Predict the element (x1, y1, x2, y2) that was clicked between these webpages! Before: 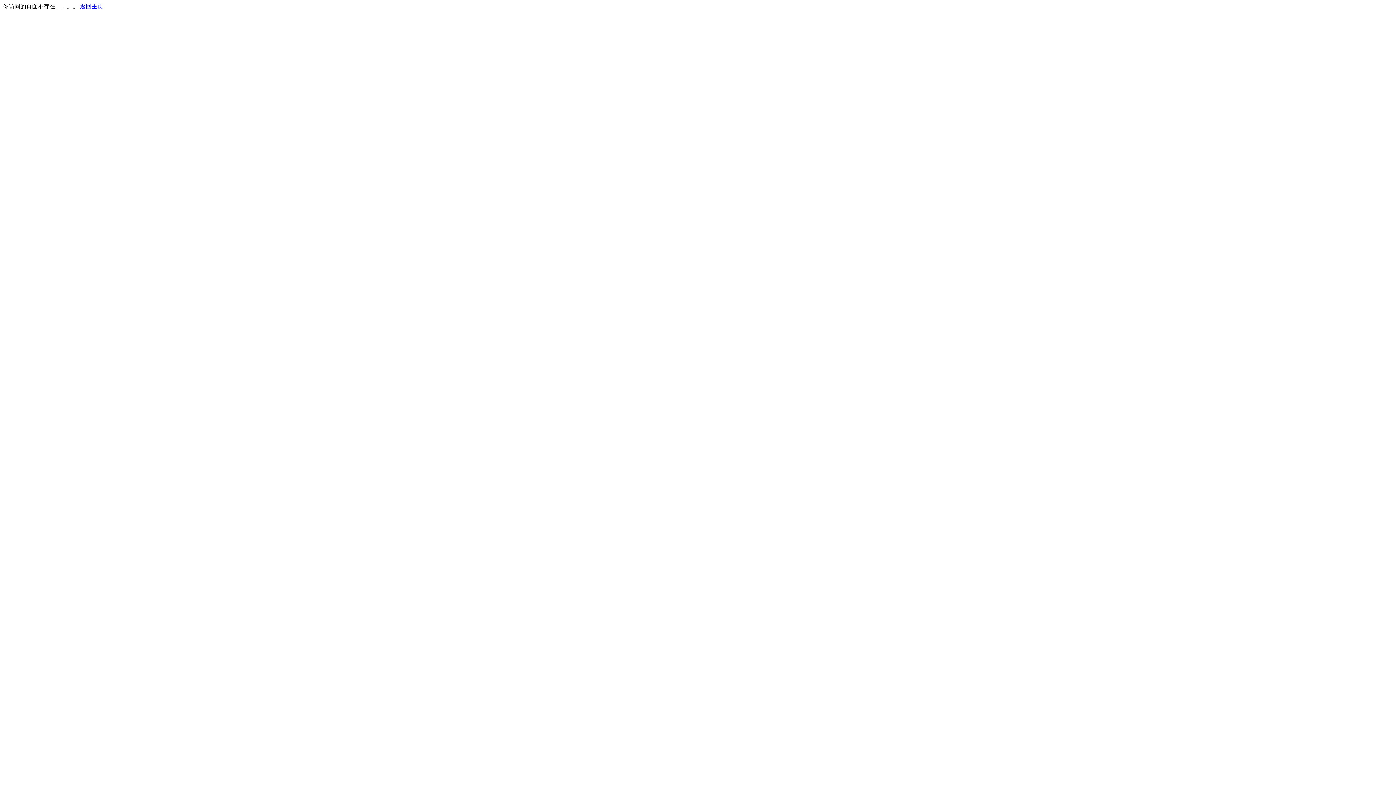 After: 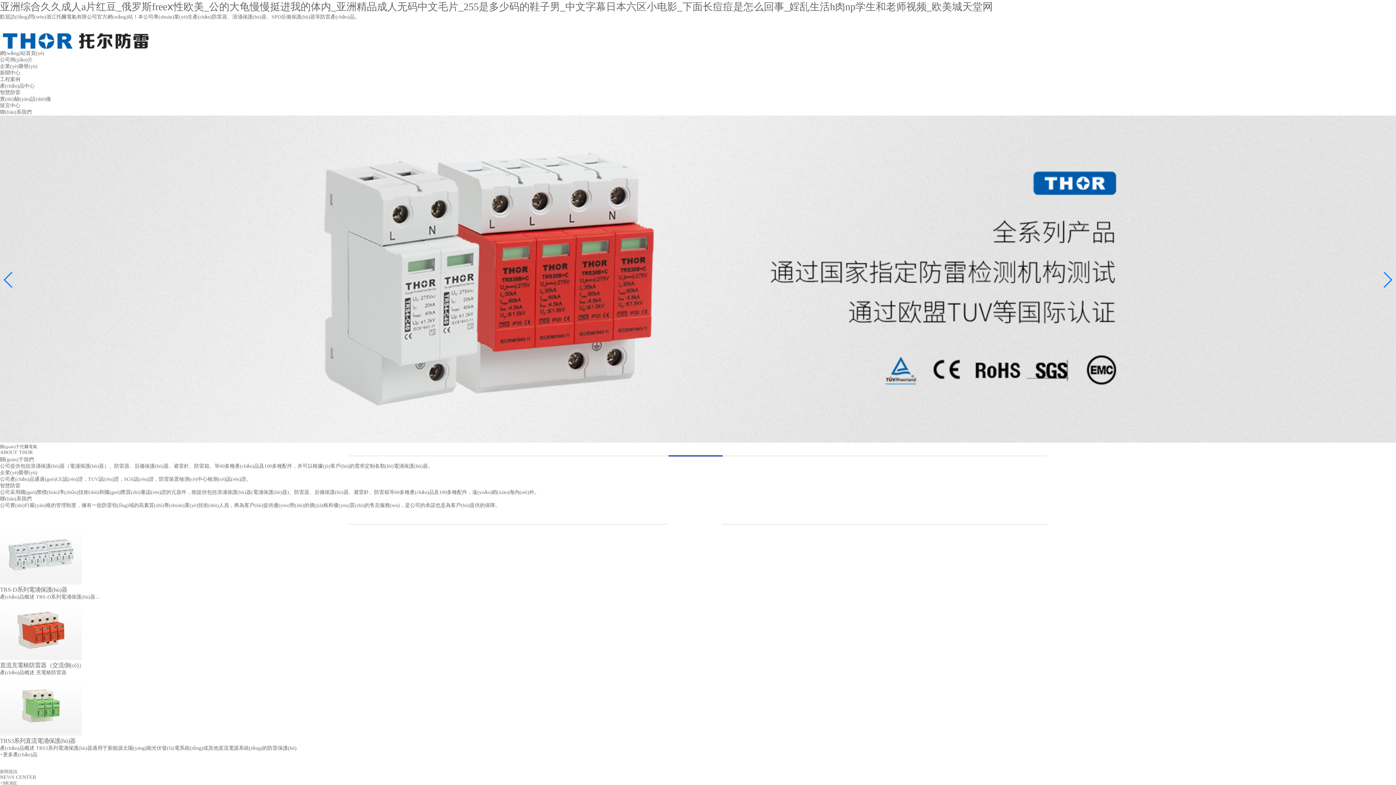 Action: label: 返回主页 bbox: (80, 3, 103, 9)